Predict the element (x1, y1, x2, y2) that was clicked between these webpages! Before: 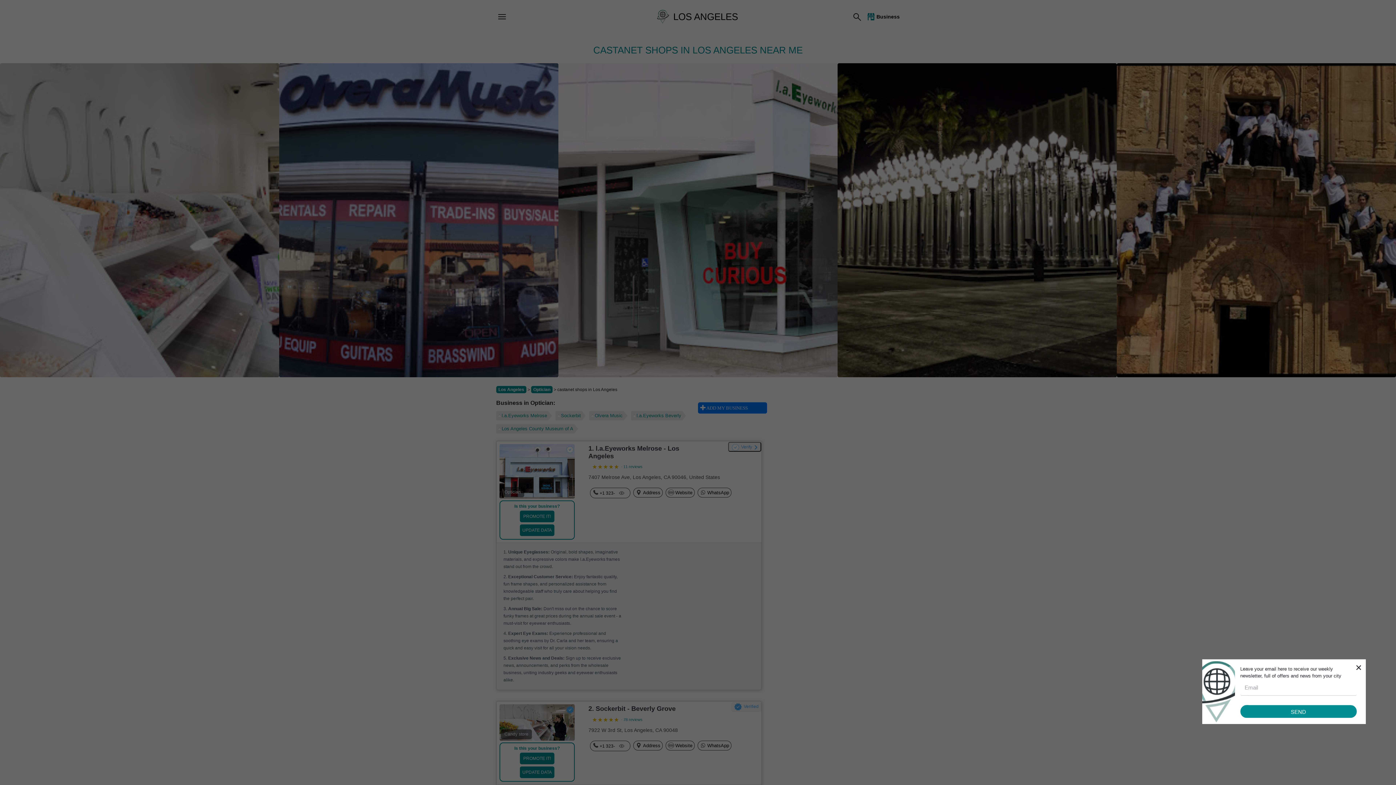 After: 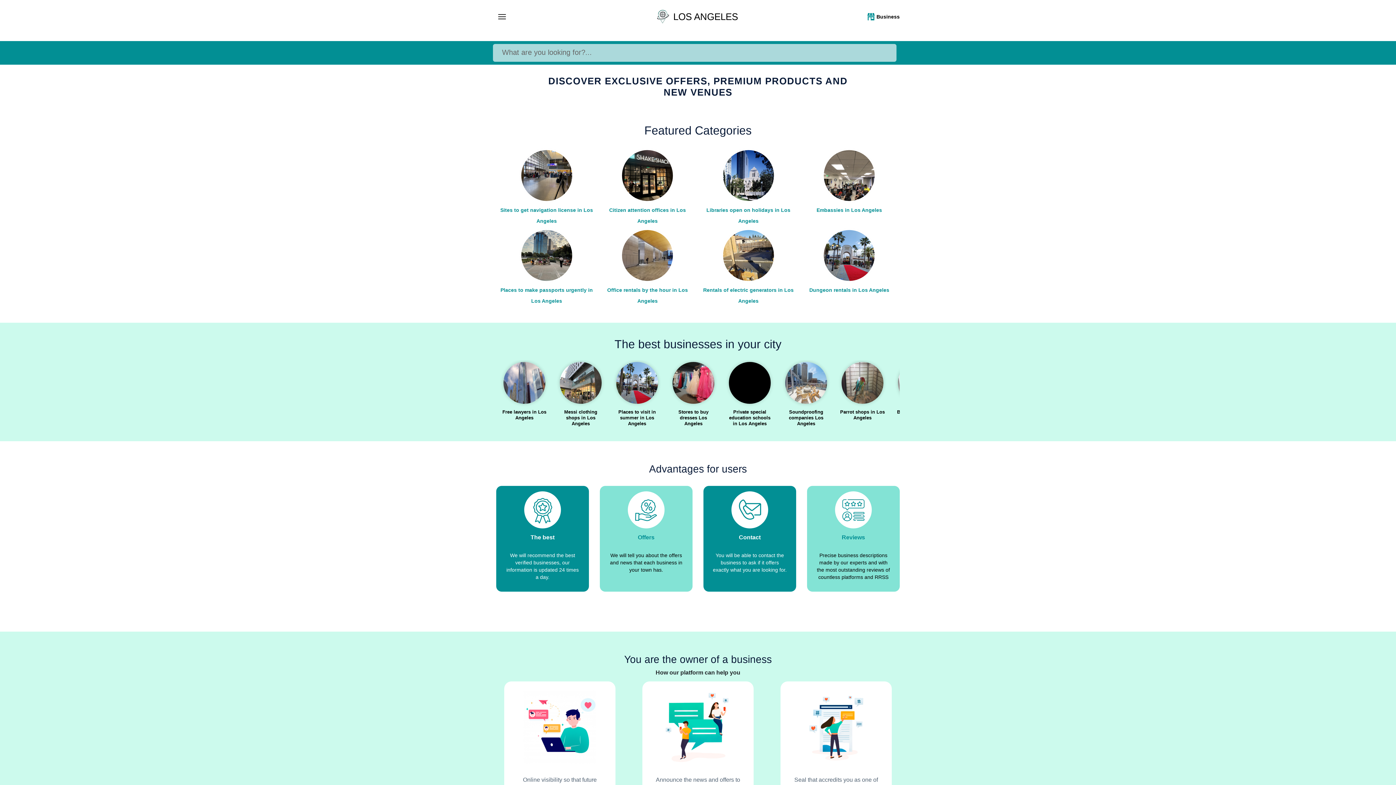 Action: label: Los Angeles bbox: (496, 386, 526, 393)